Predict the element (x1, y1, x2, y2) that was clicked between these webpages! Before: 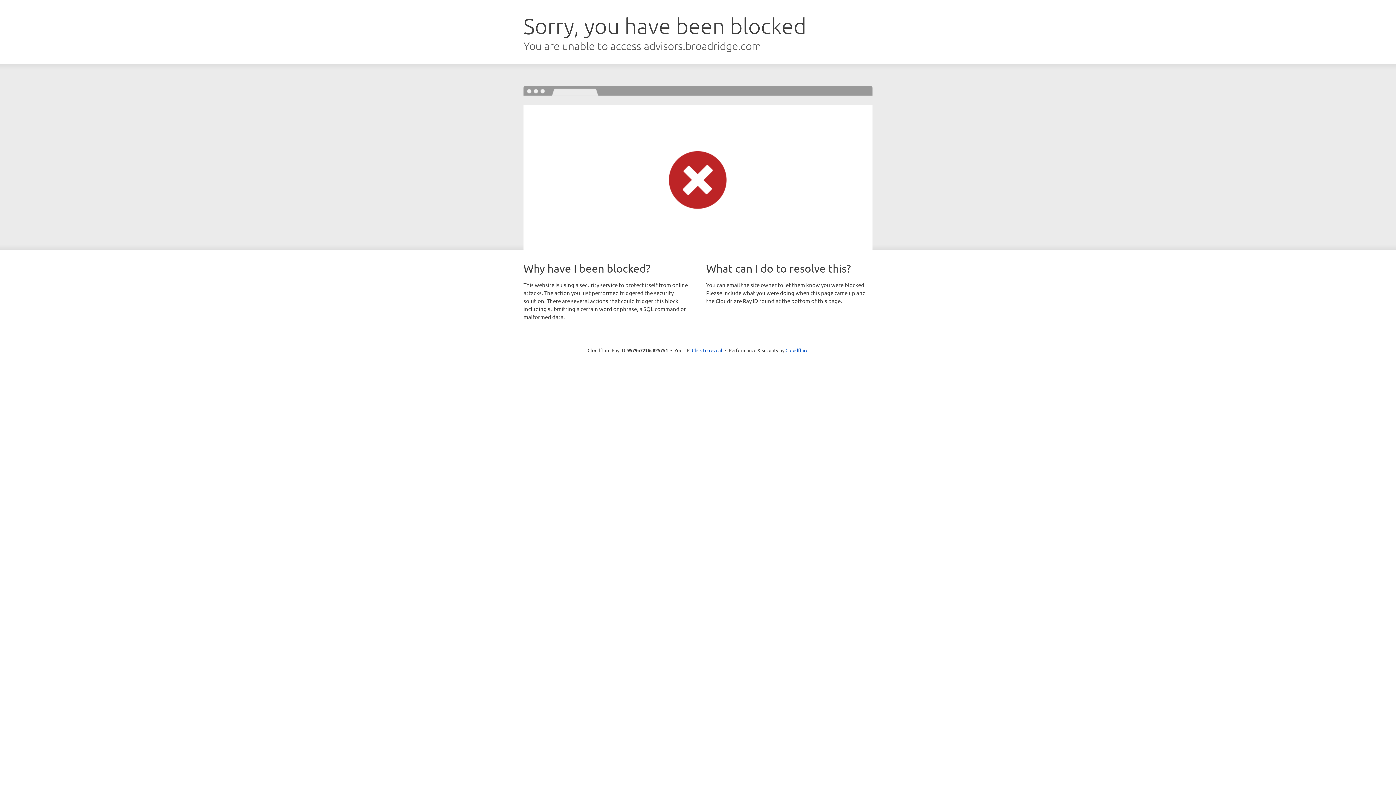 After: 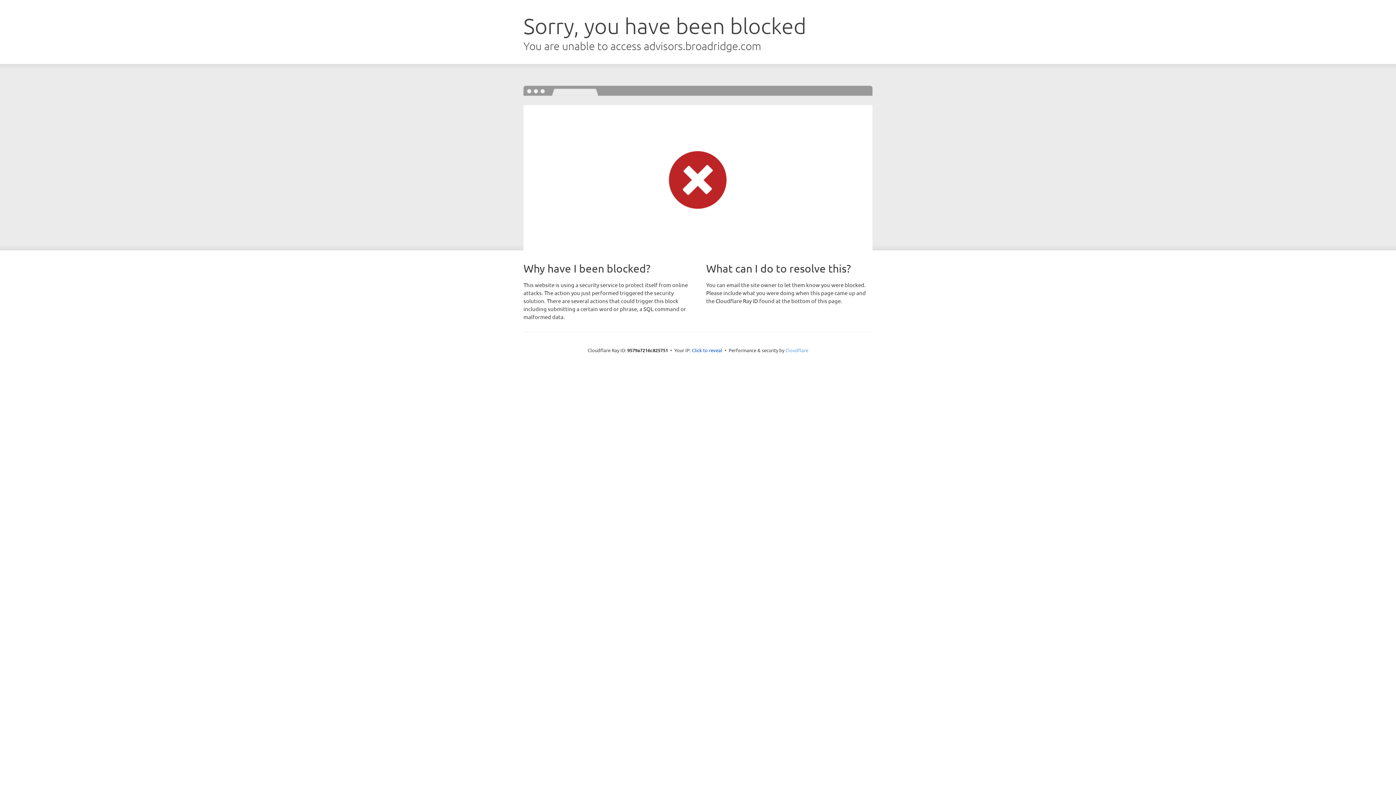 Action: bbox: (785, 347, 808, 353) label: Cloudflare